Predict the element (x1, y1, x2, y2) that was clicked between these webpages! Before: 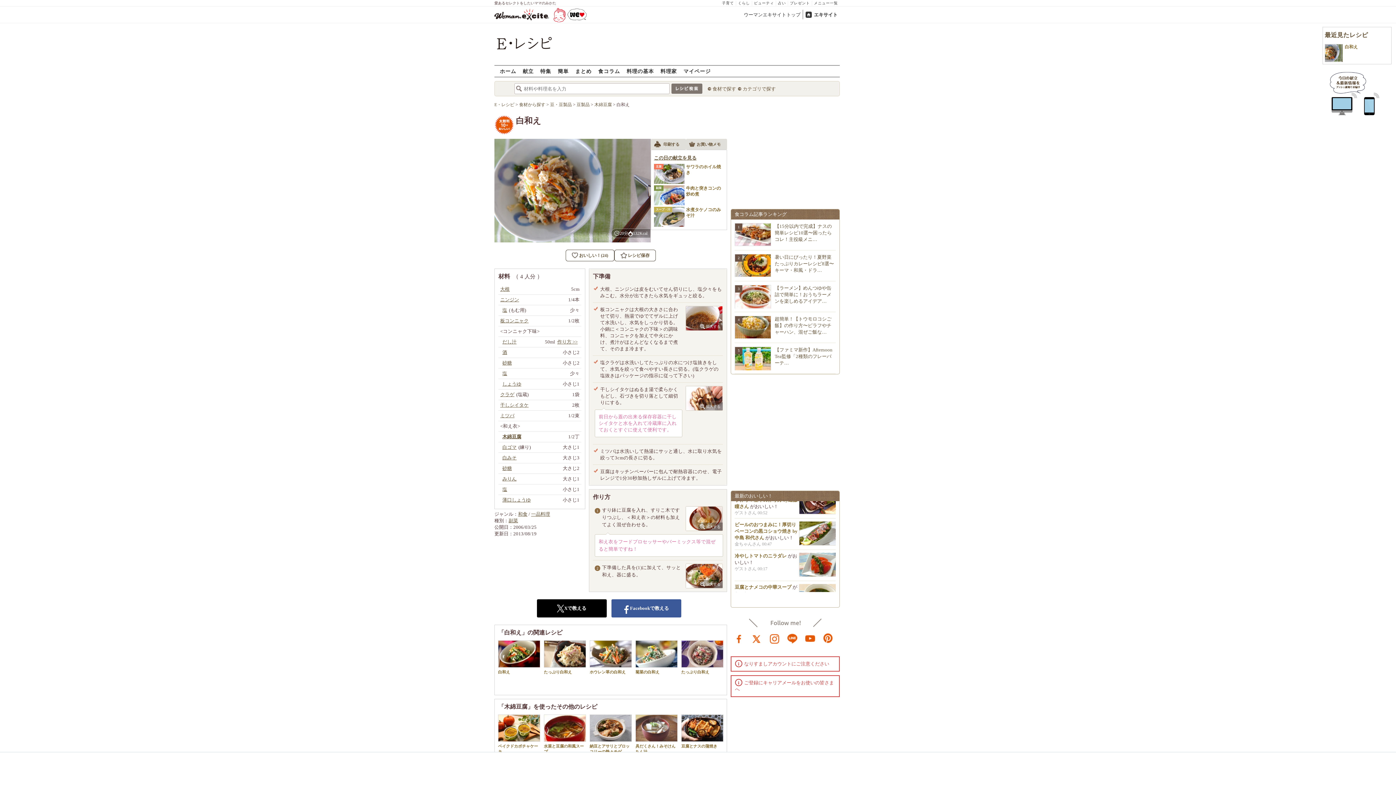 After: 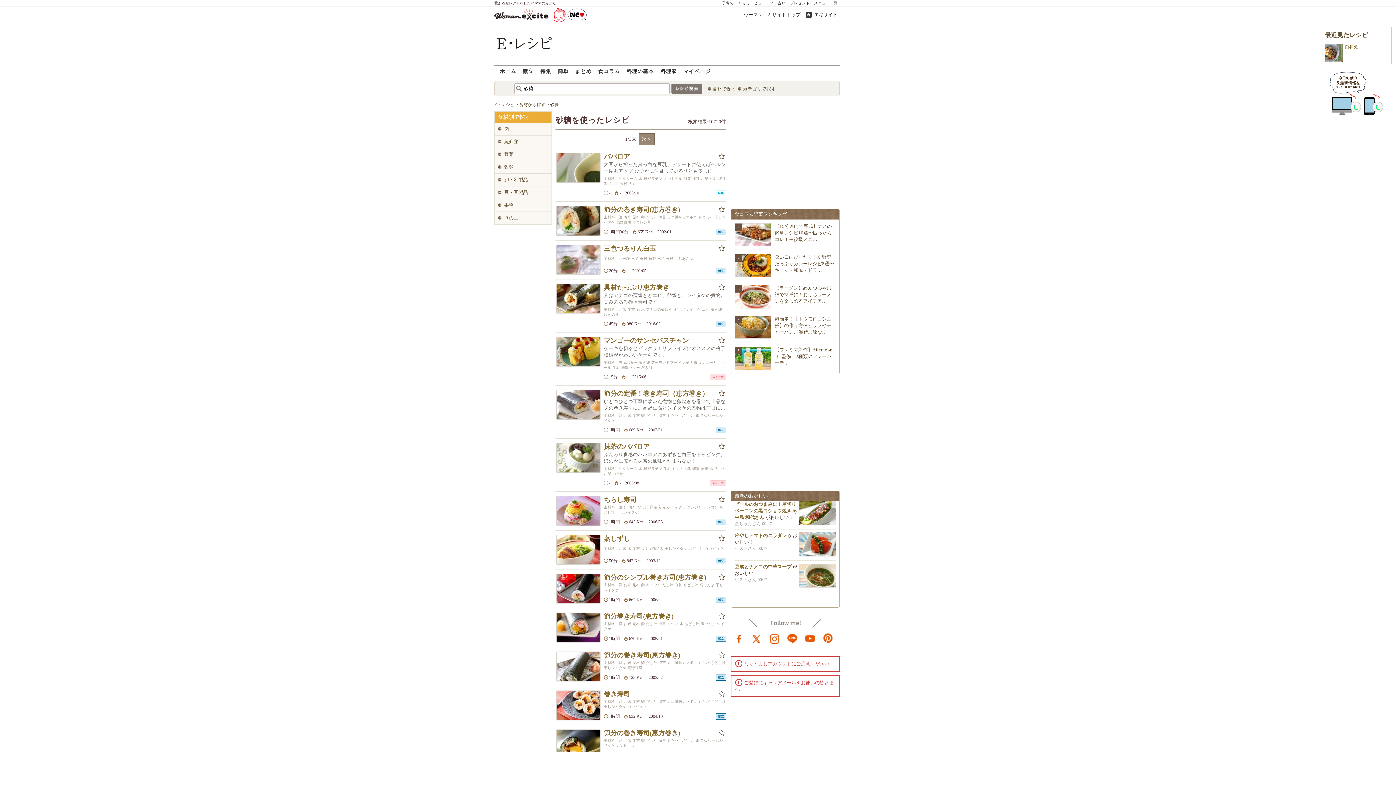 Action: bbox: (502, 360, 512, 365) label: 砂糖